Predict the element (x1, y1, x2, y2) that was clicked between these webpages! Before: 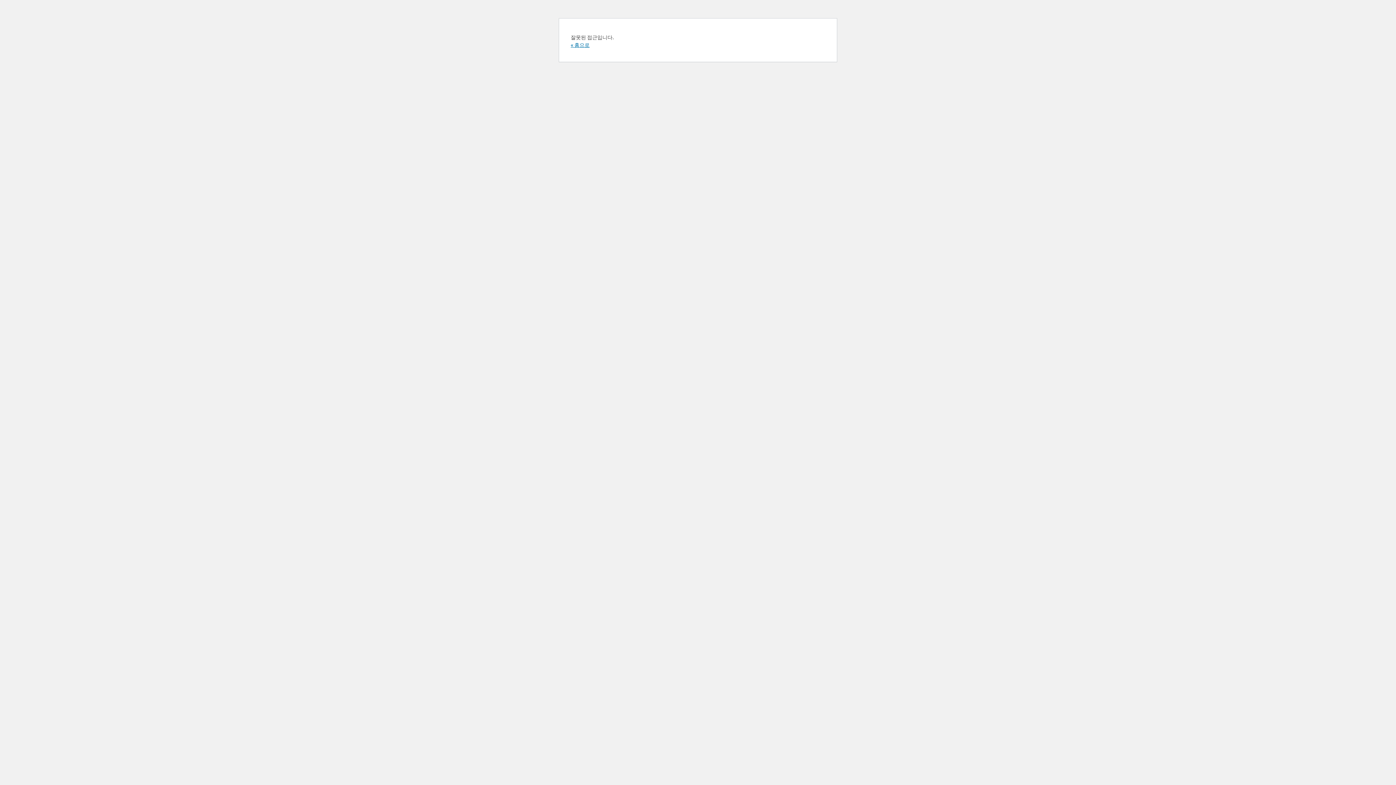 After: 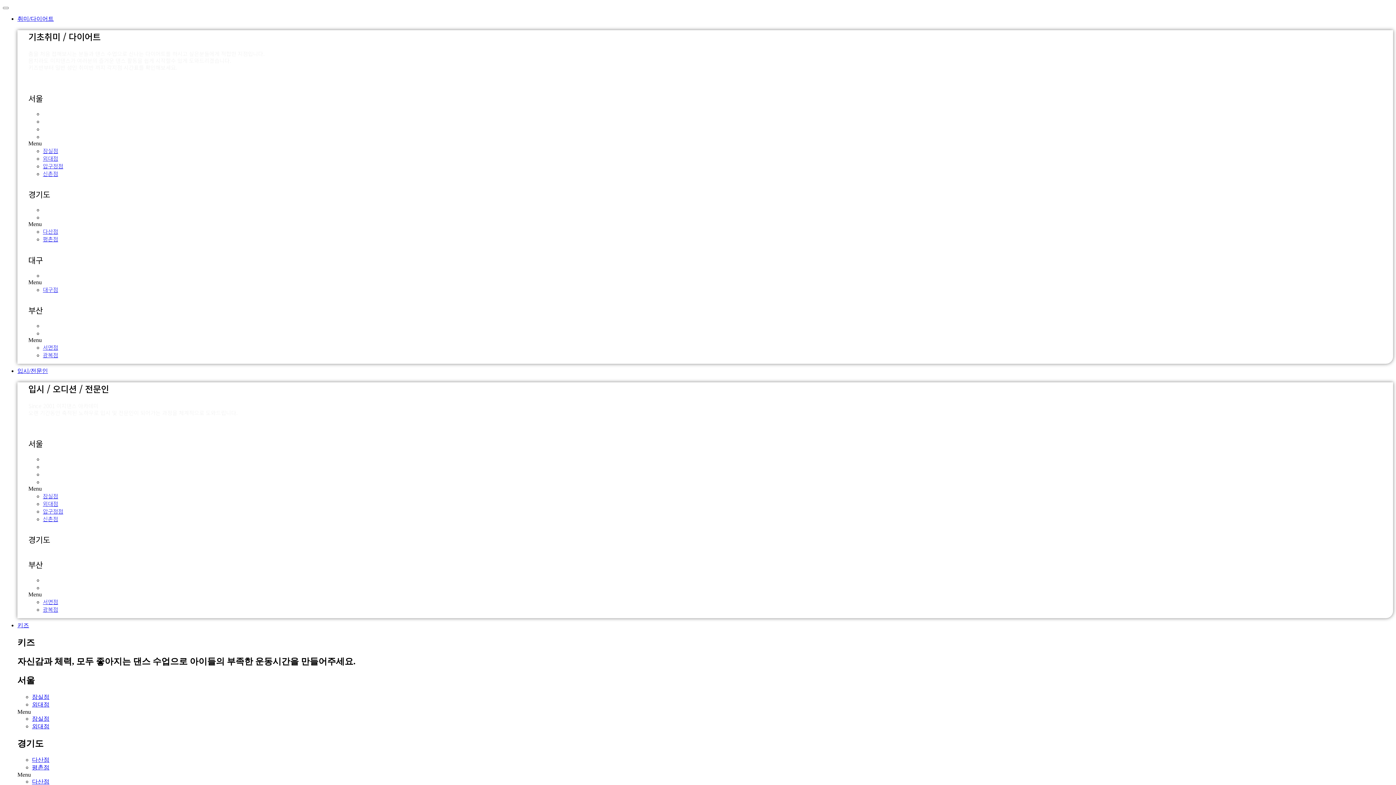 Action: label: « 홈으로 bbox: (570, 41, 589, 48)